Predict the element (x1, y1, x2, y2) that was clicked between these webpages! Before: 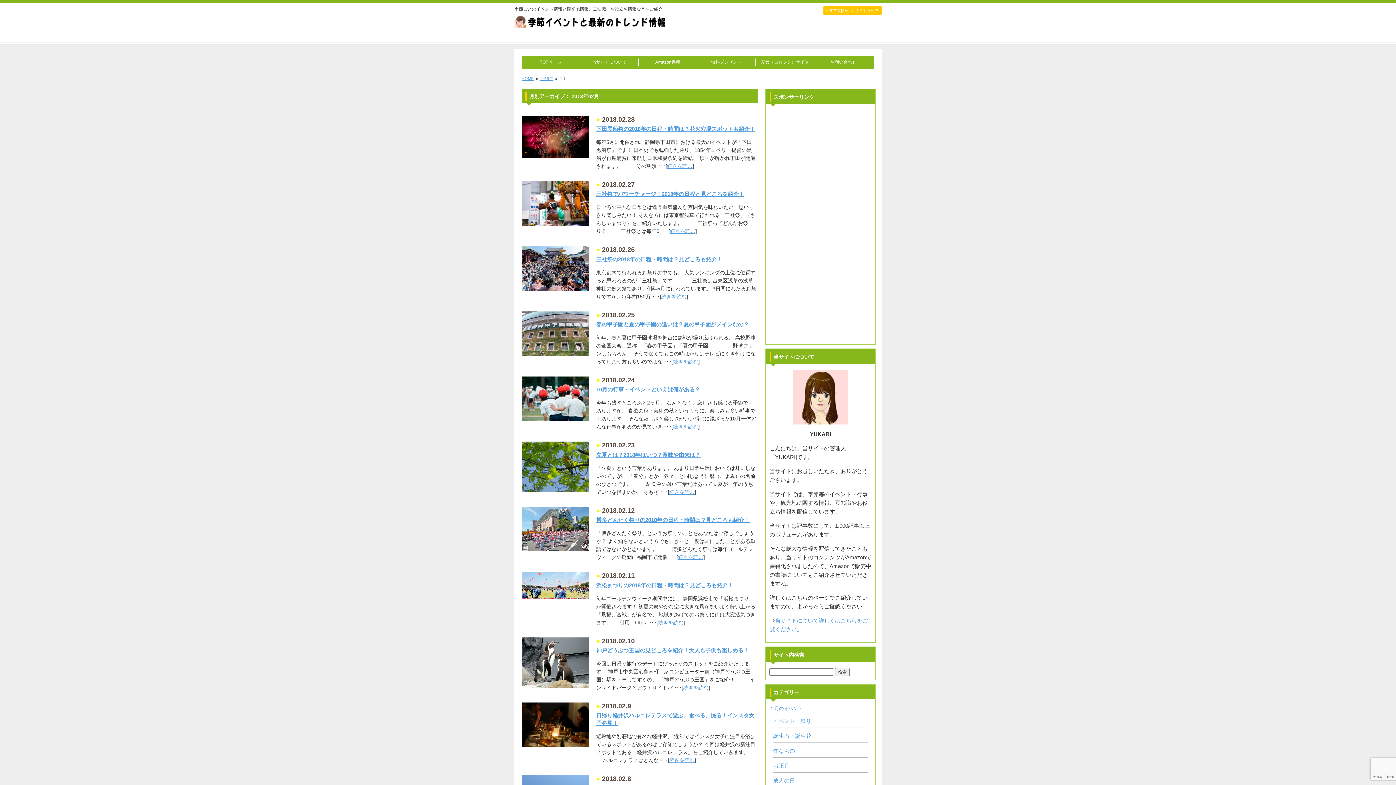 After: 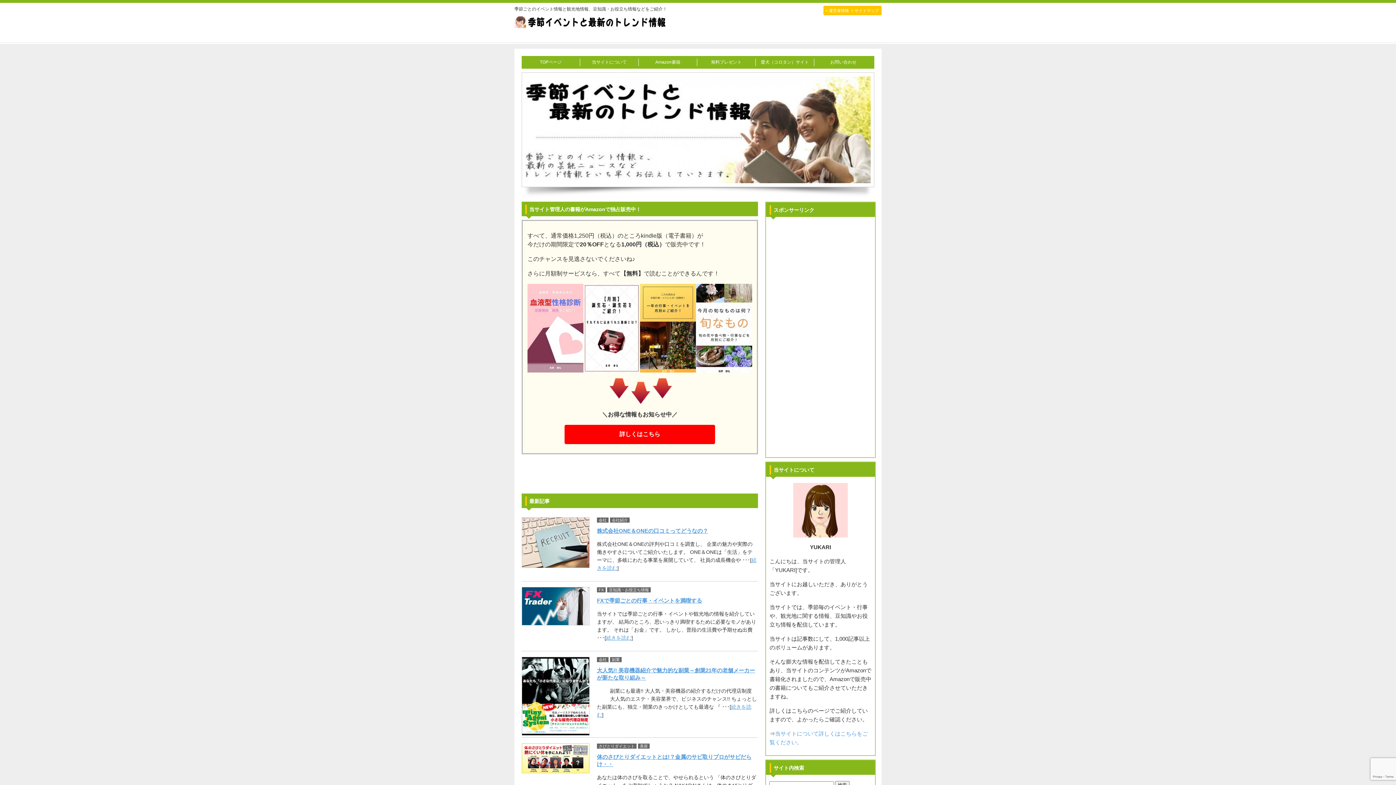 Action: bbox: (521, 76, 533, 80) label: HOME